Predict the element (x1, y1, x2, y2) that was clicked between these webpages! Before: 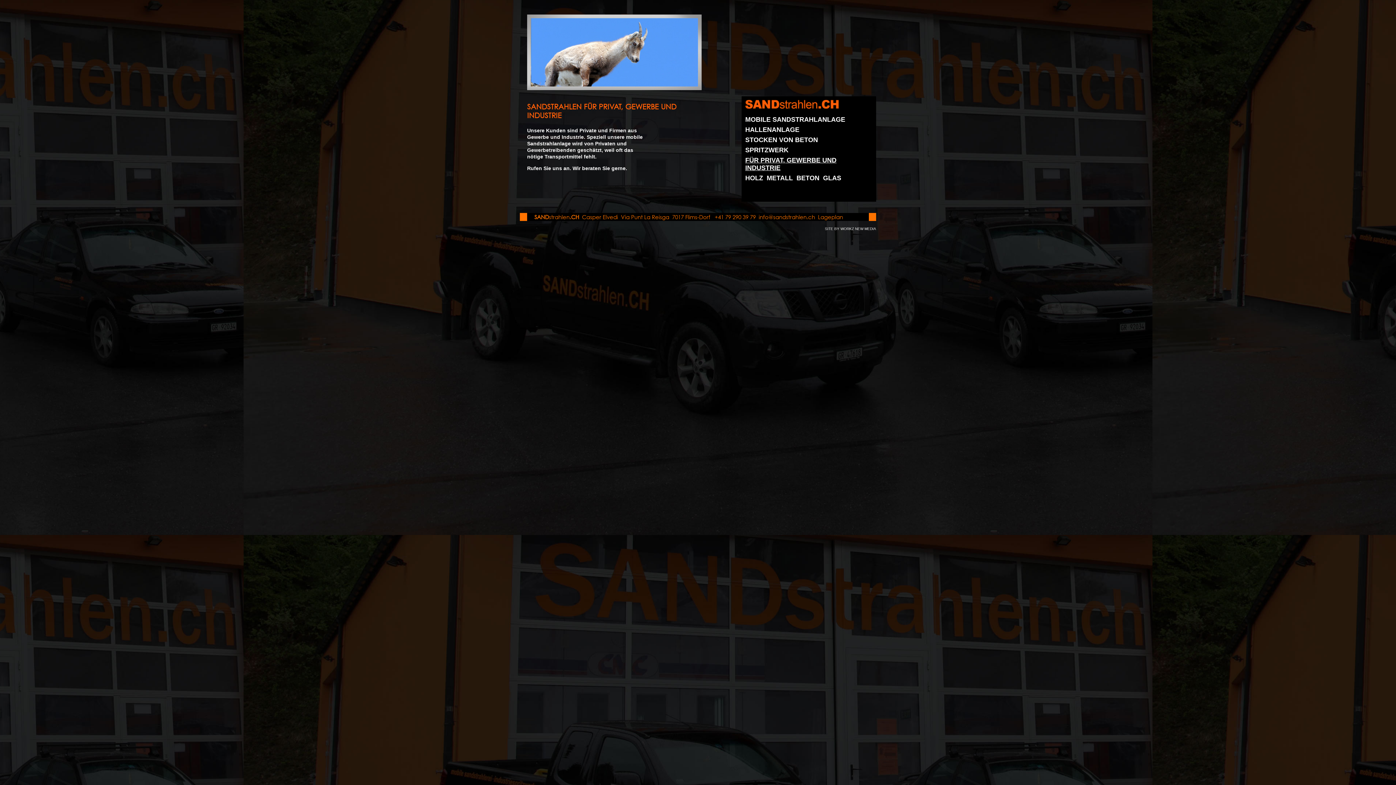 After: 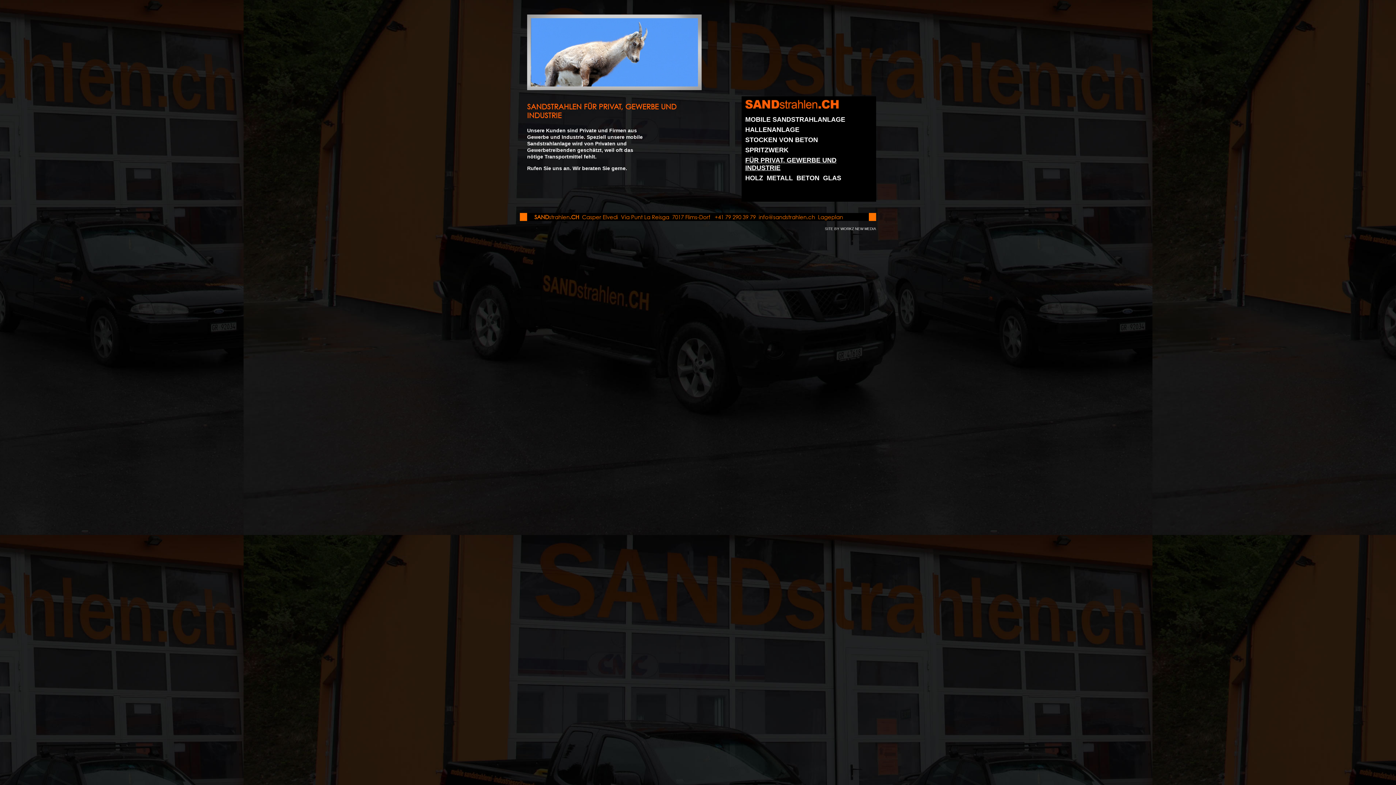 Action: bbox: (818, 213, 843, 220) label: Lageplan